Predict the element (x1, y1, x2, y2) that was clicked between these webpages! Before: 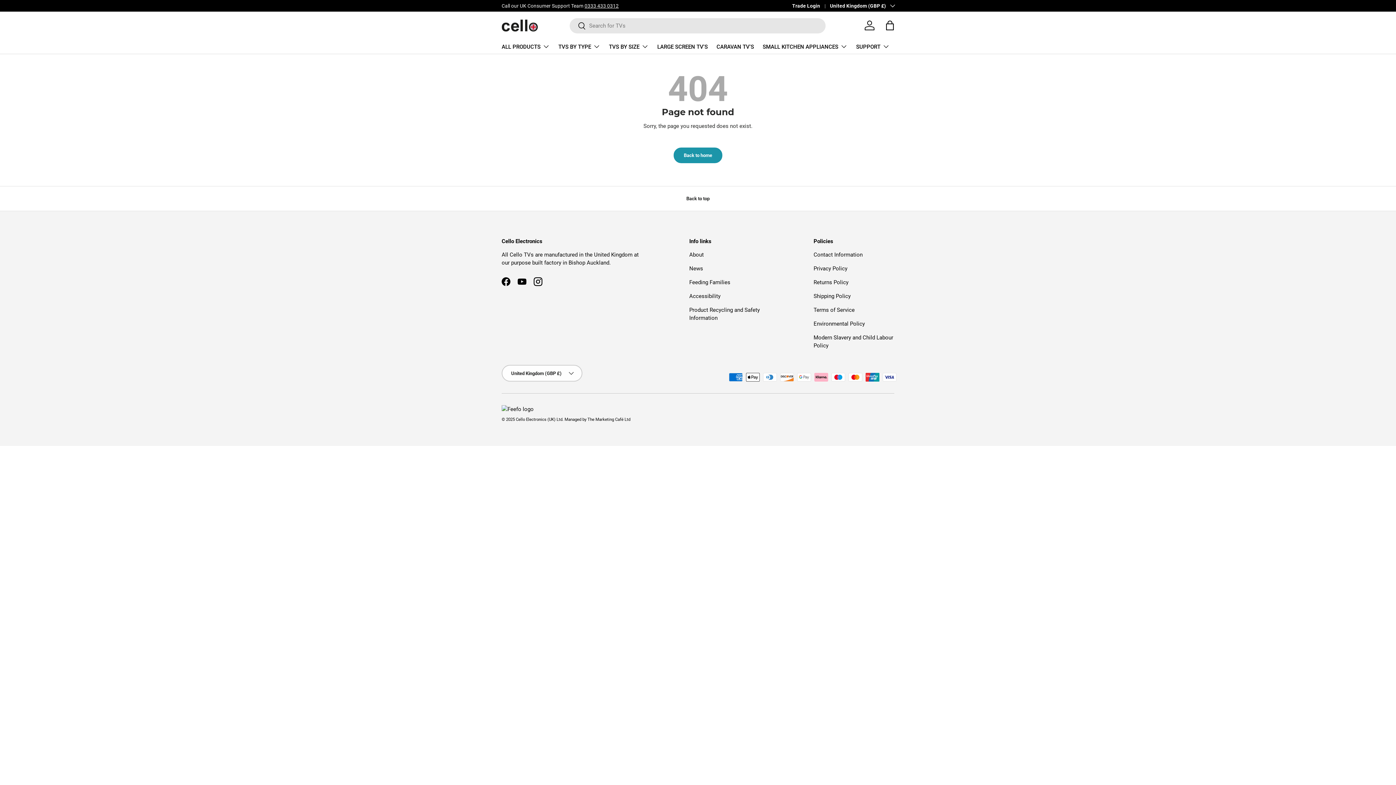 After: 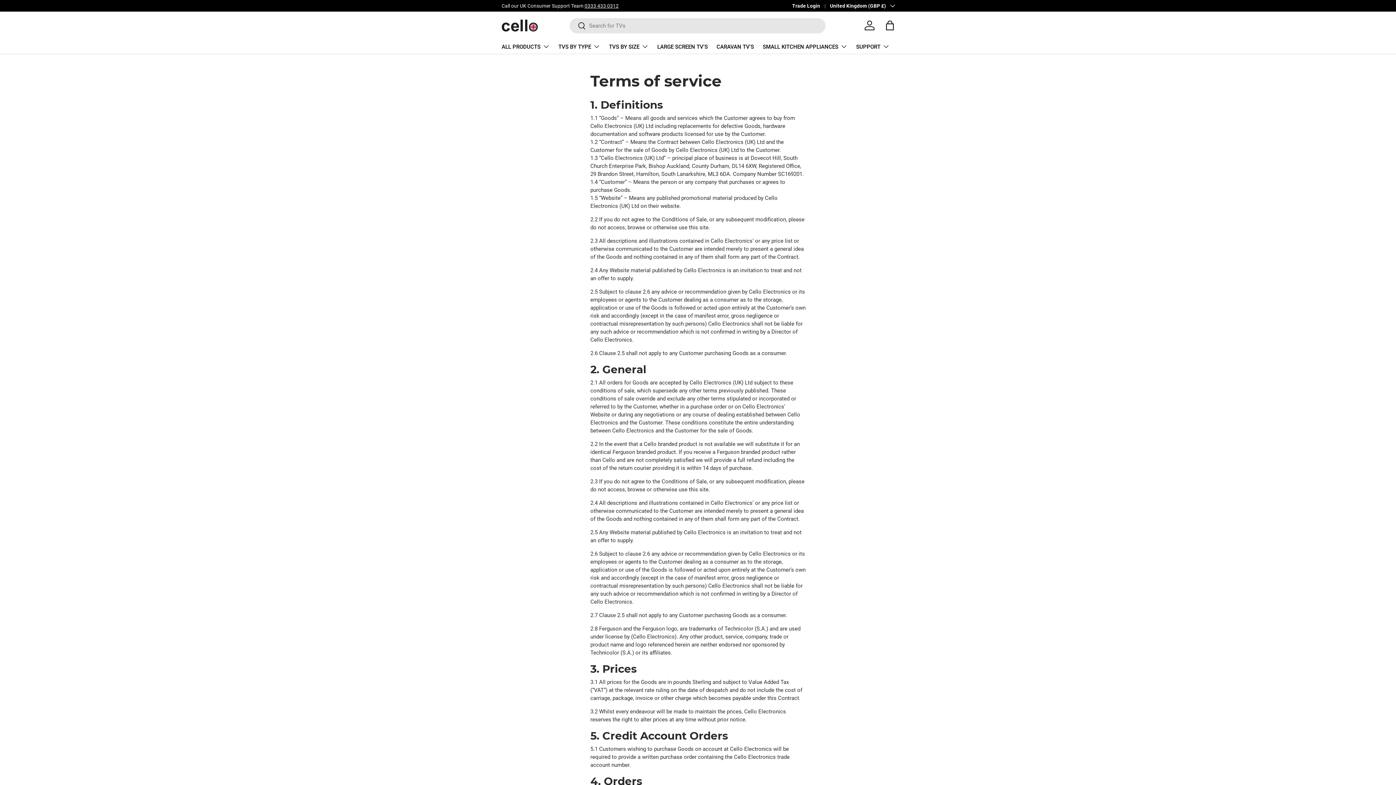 Action: bbox: (813, 307, 854, 313) label: Terms of Service